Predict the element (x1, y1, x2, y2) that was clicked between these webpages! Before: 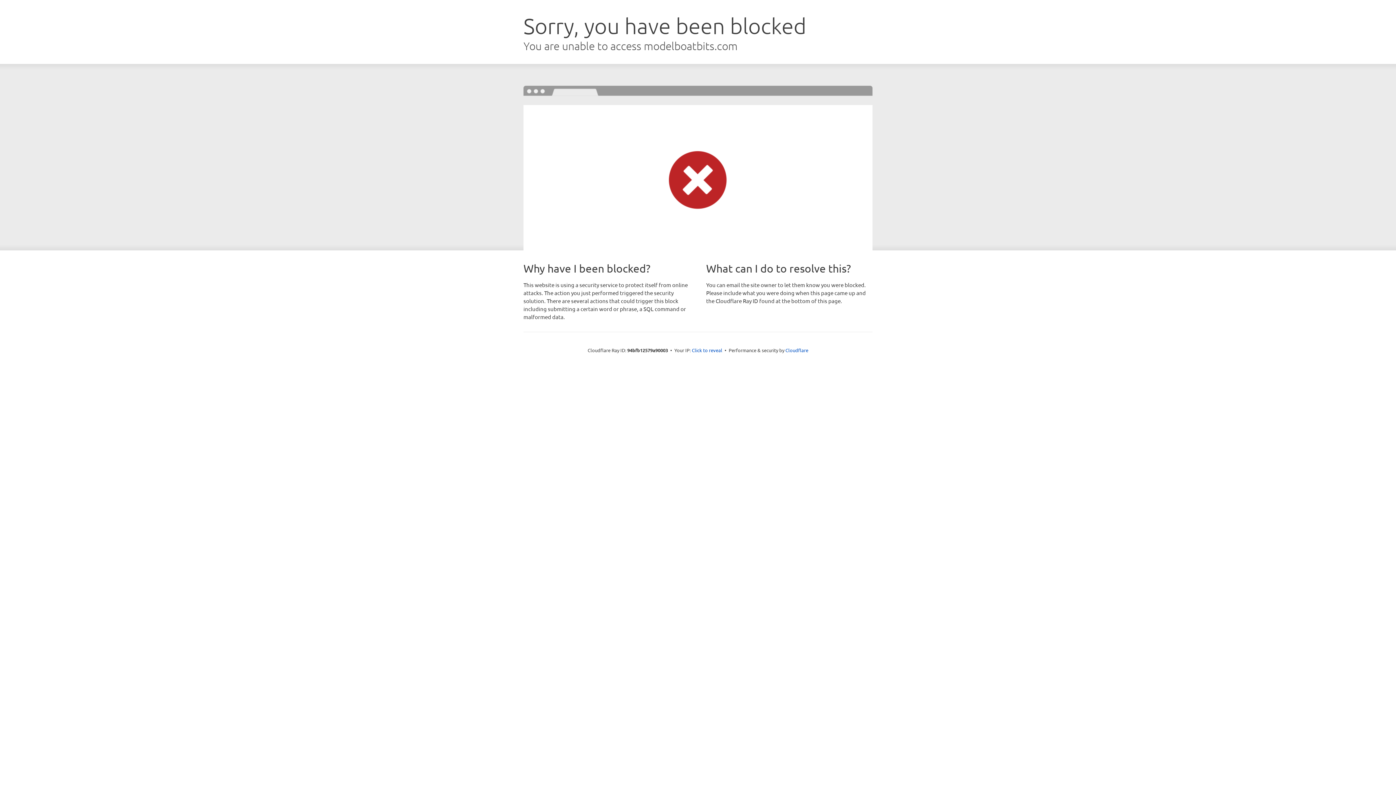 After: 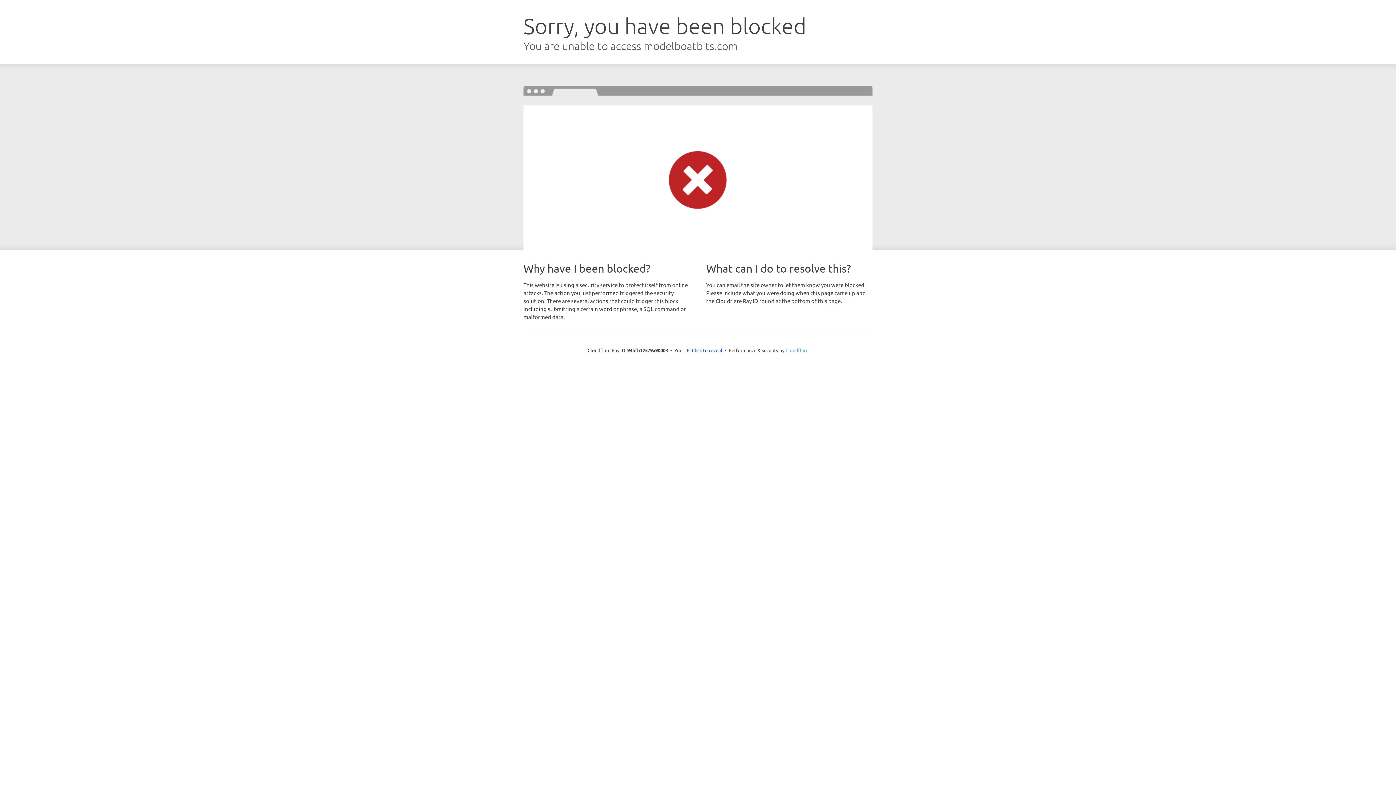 Action: bbox: (785, 347, 808, 353) label: Cloudflare